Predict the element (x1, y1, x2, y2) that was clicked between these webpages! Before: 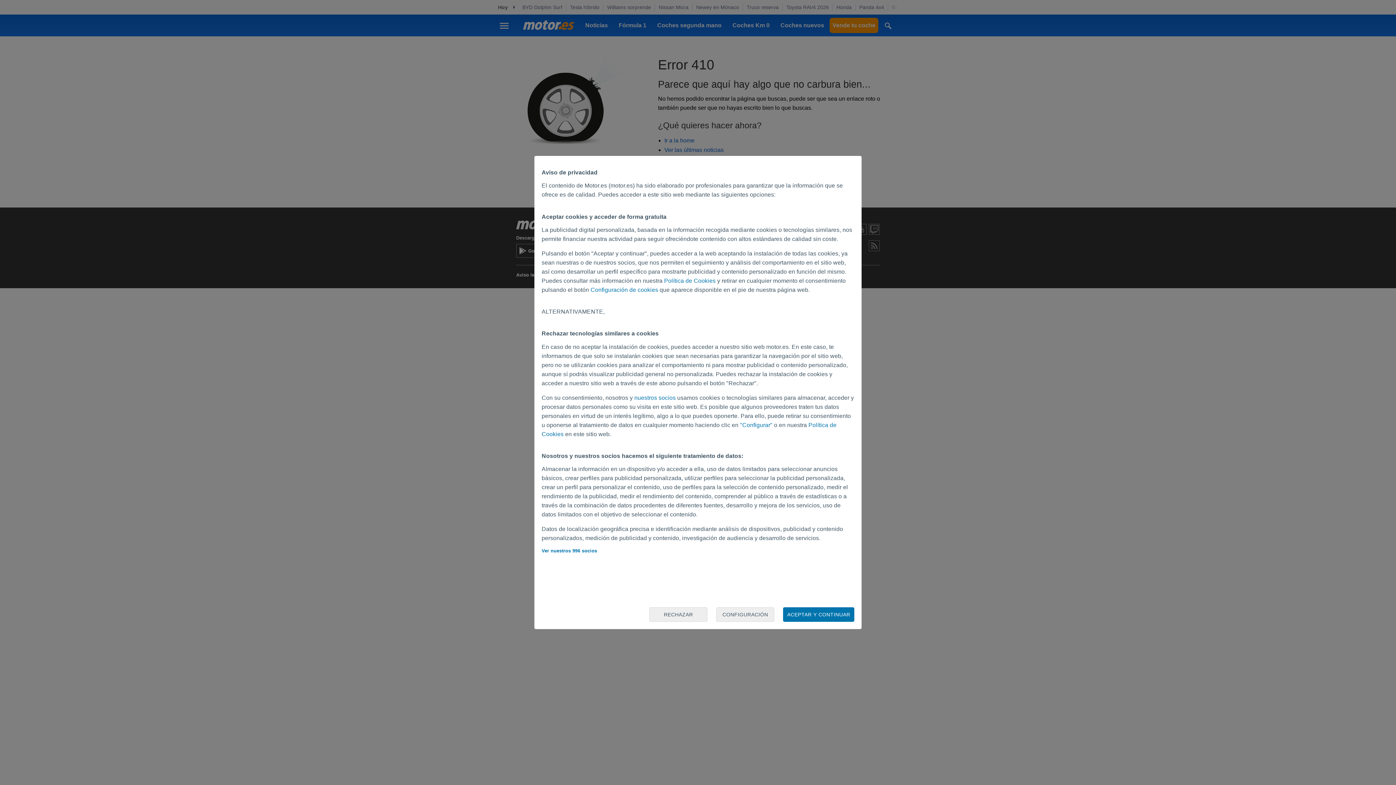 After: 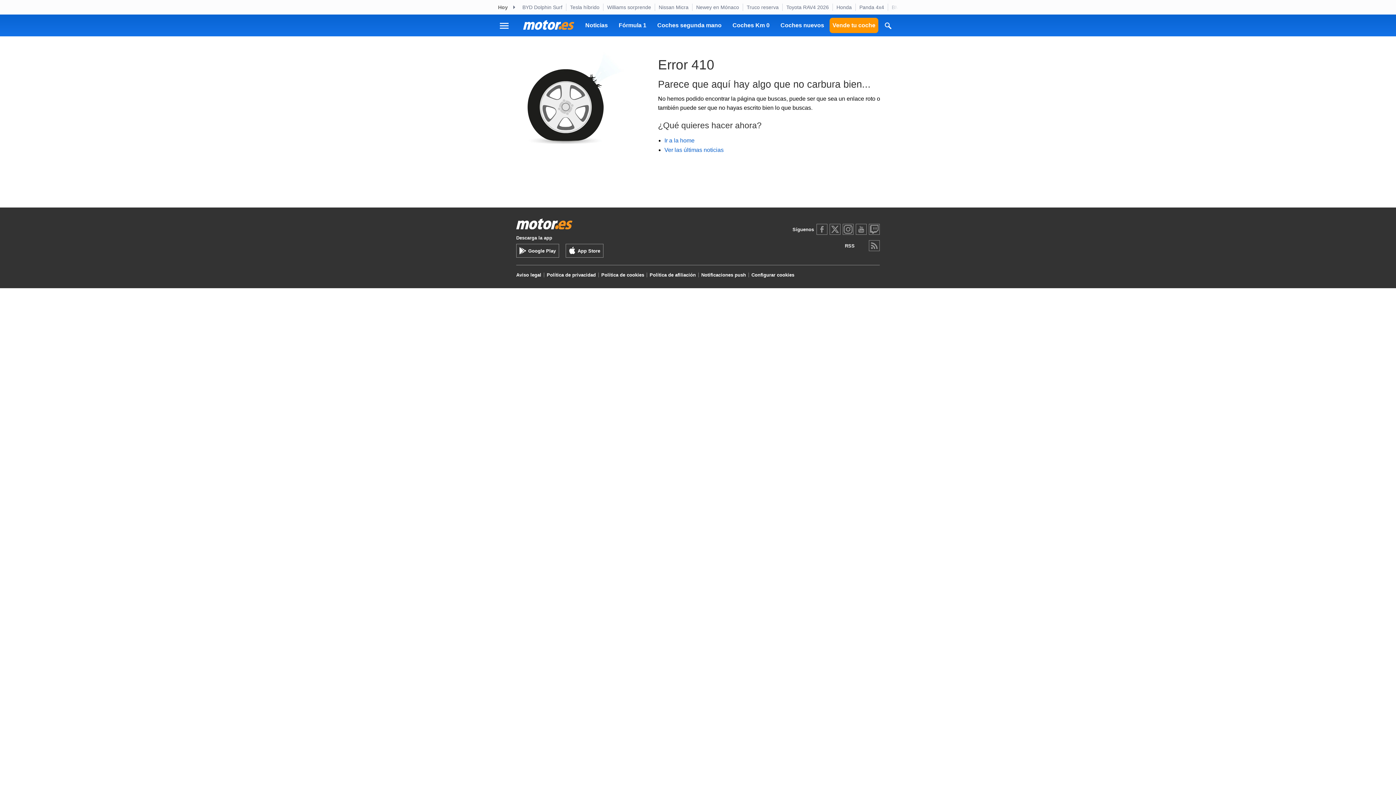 Action: label: RECHAZAR bbox: (649, 607, 707, 622)